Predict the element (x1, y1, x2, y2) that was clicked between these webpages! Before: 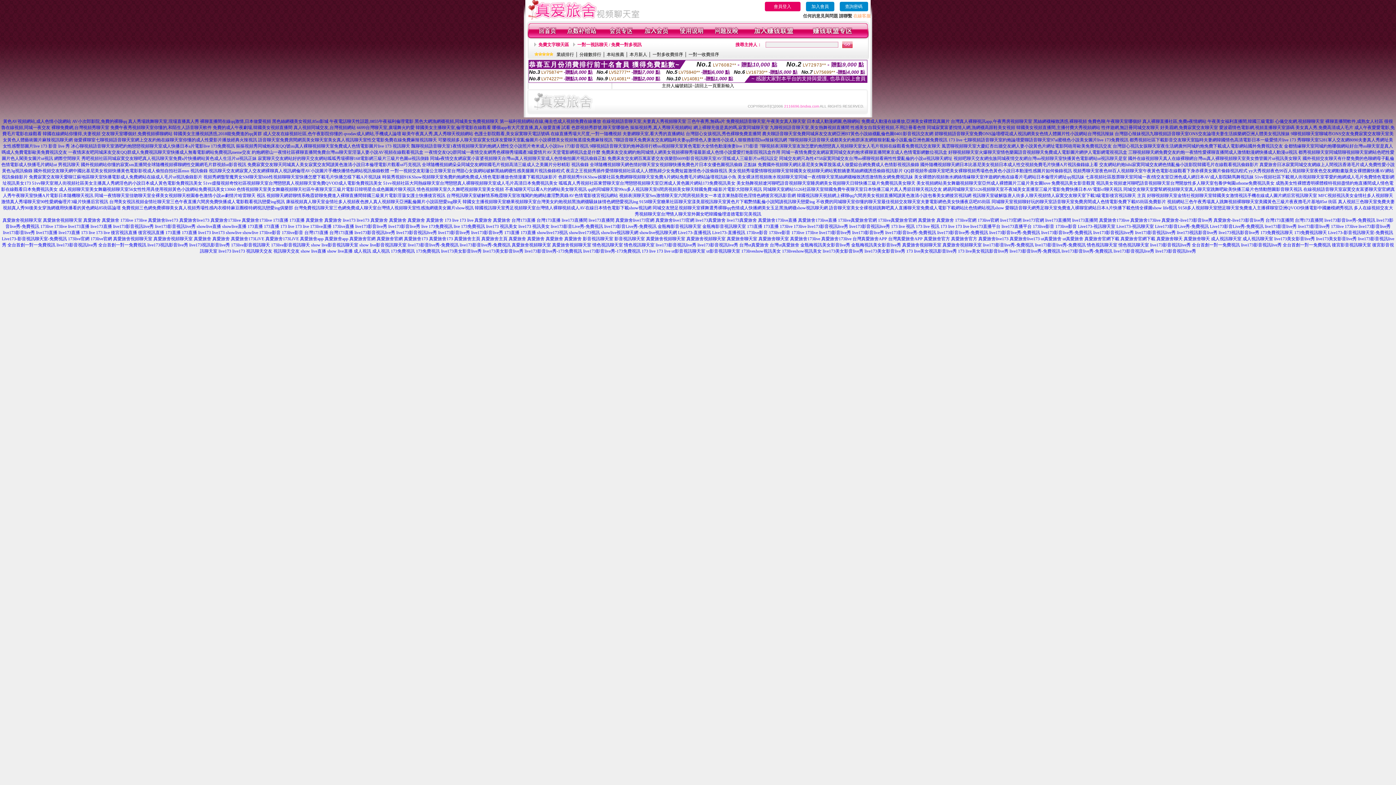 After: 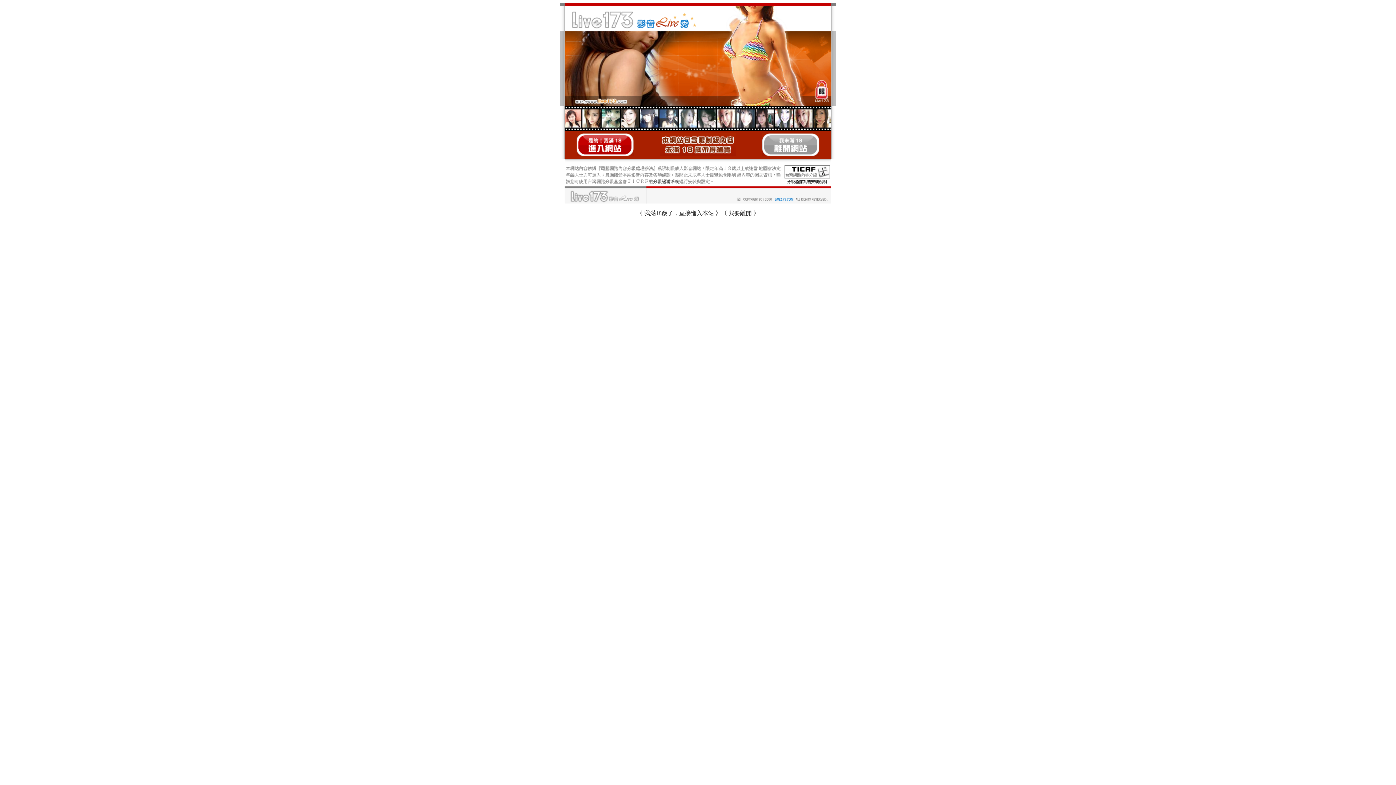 Action: label: 9158聊天室糖果社區聊天室漾美眉視訊聊天室黃色片下載艷情亂倫小說閱讀視訊聊天戀愛ing bbox: (639, 199, 815, 204)